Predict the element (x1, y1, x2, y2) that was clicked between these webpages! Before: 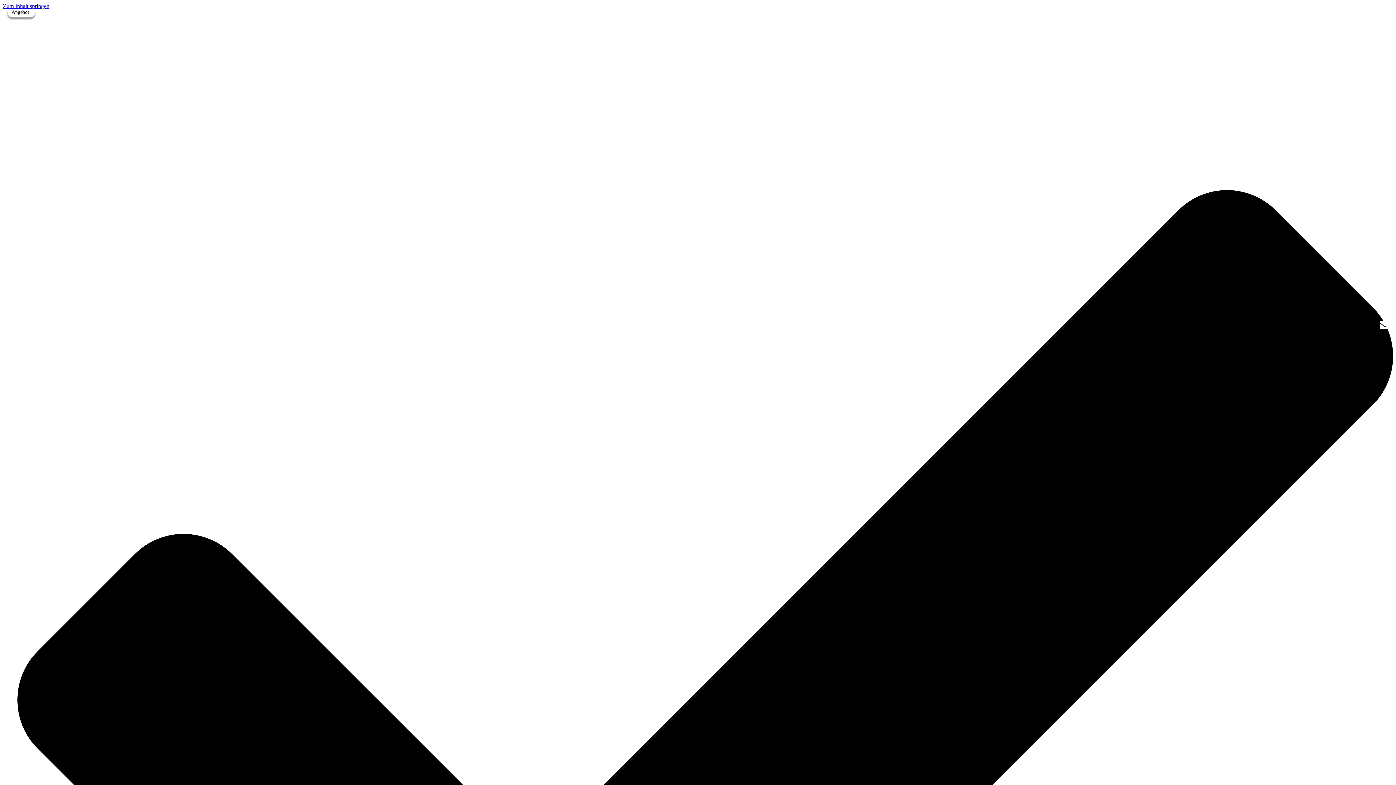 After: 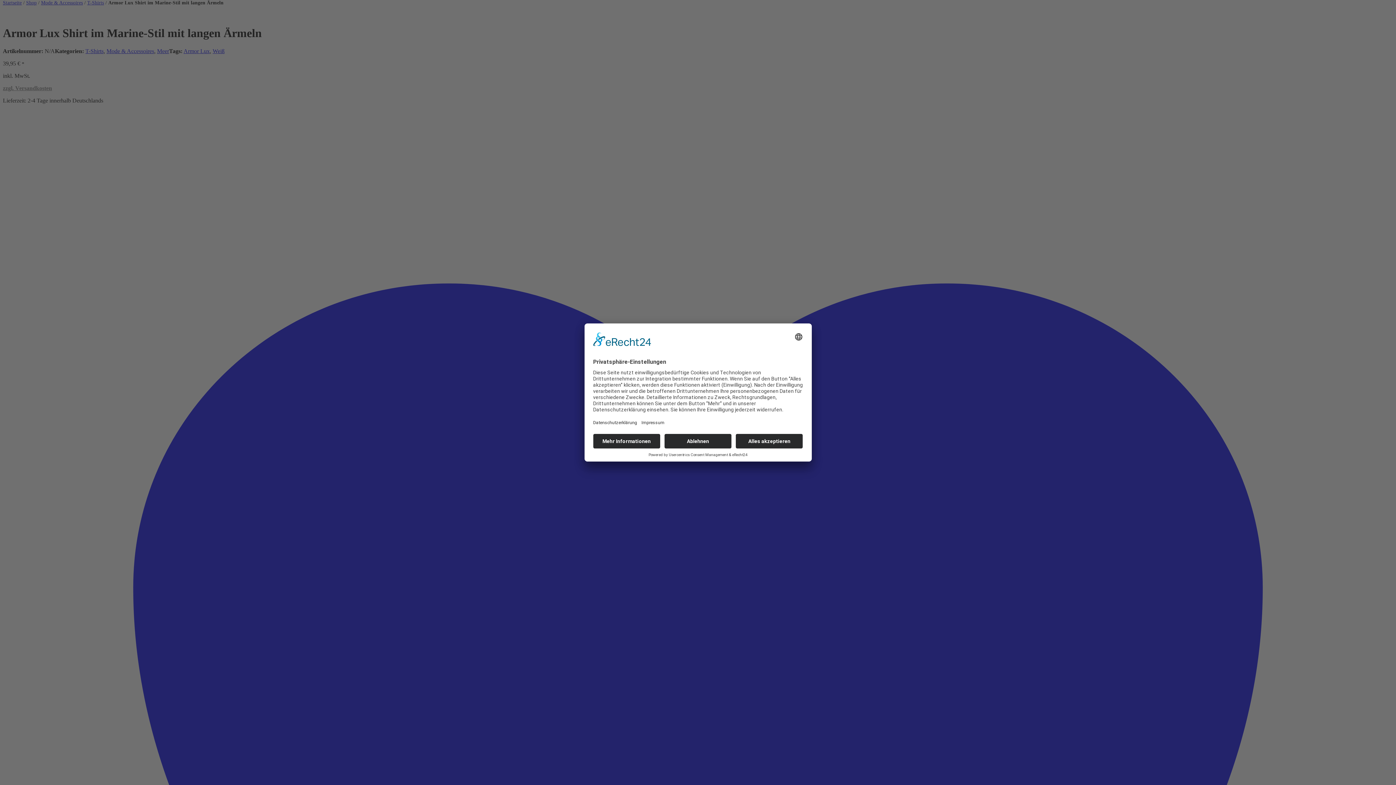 Action: bbox: (2, 2, 49, 9) label: Zum Inhalt springen